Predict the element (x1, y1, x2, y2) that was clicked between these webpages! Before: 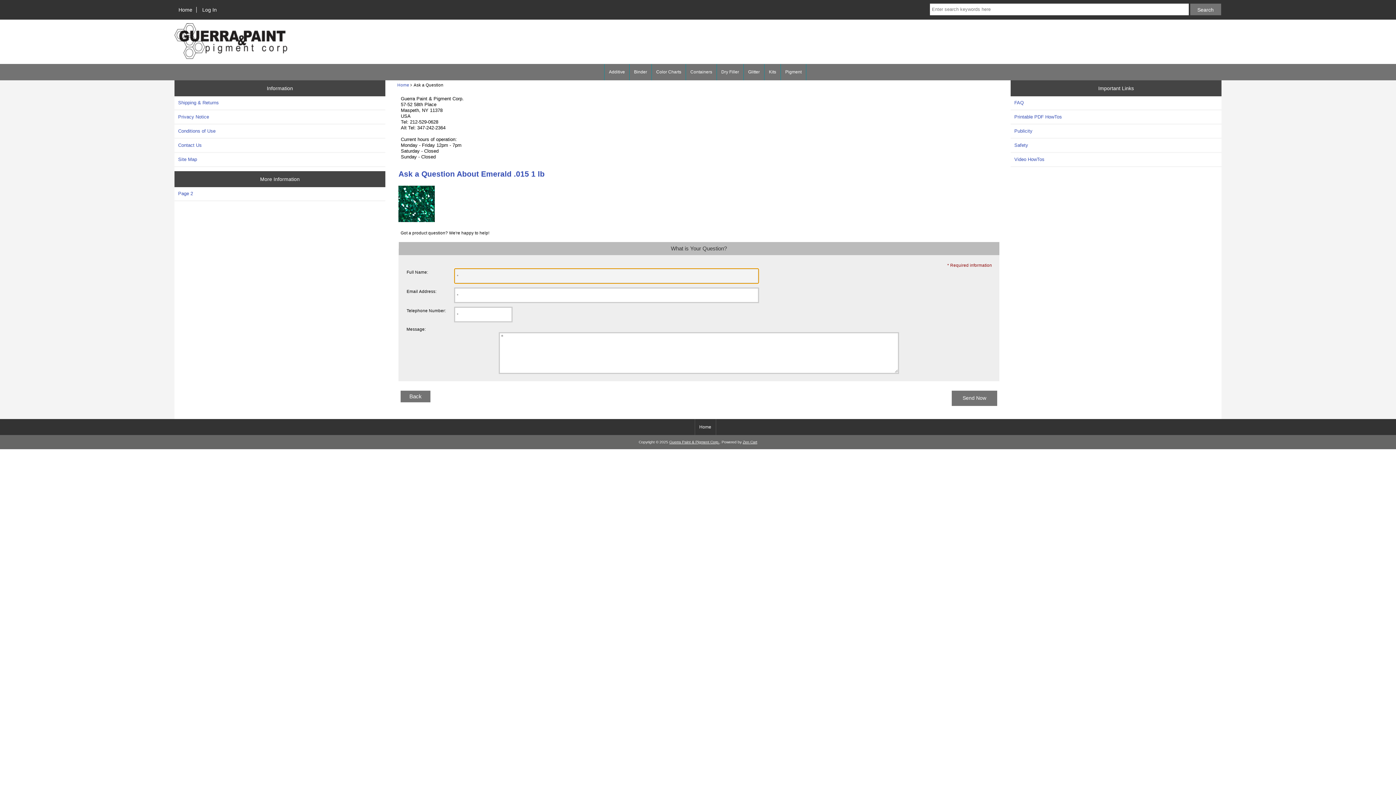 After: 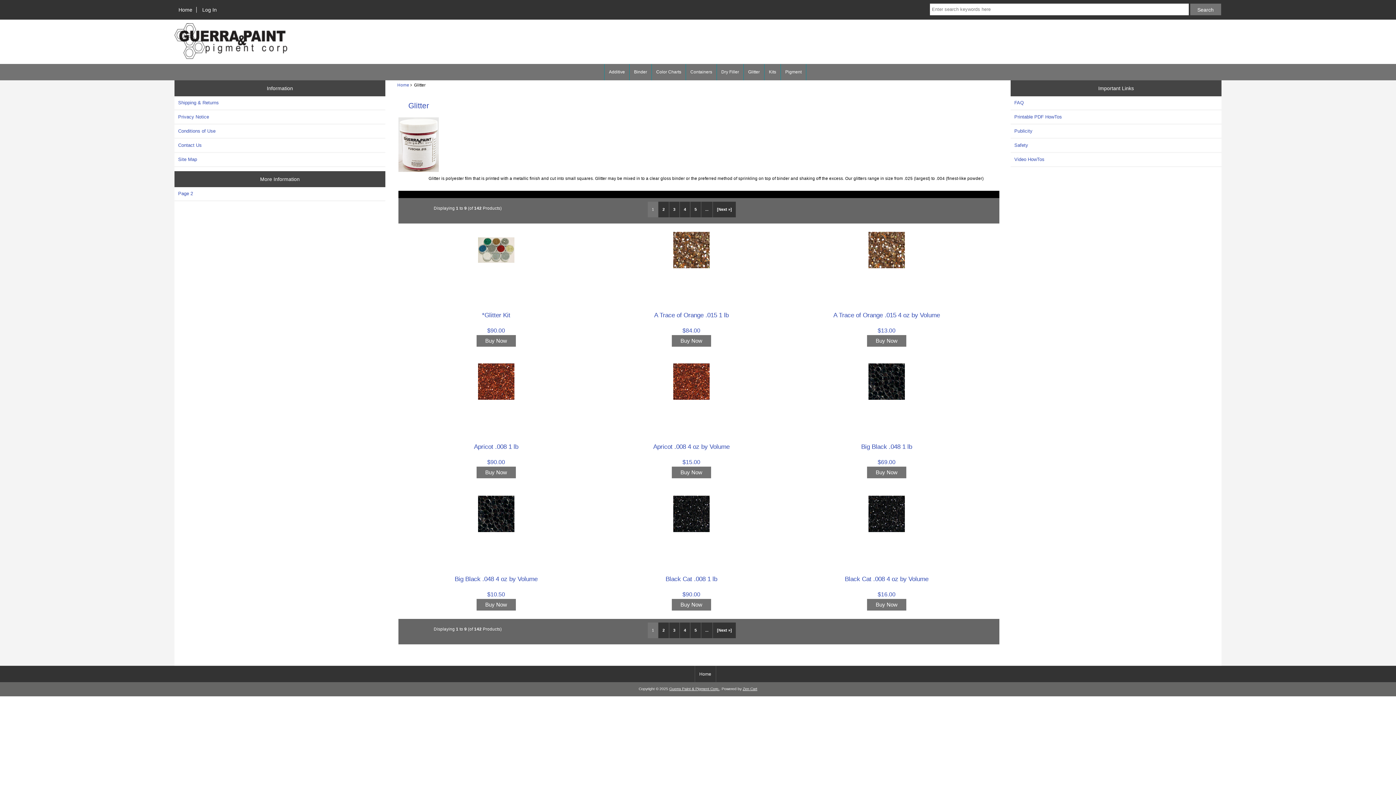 Action: bbox: (744, 63, 764, 80) label: Glitter